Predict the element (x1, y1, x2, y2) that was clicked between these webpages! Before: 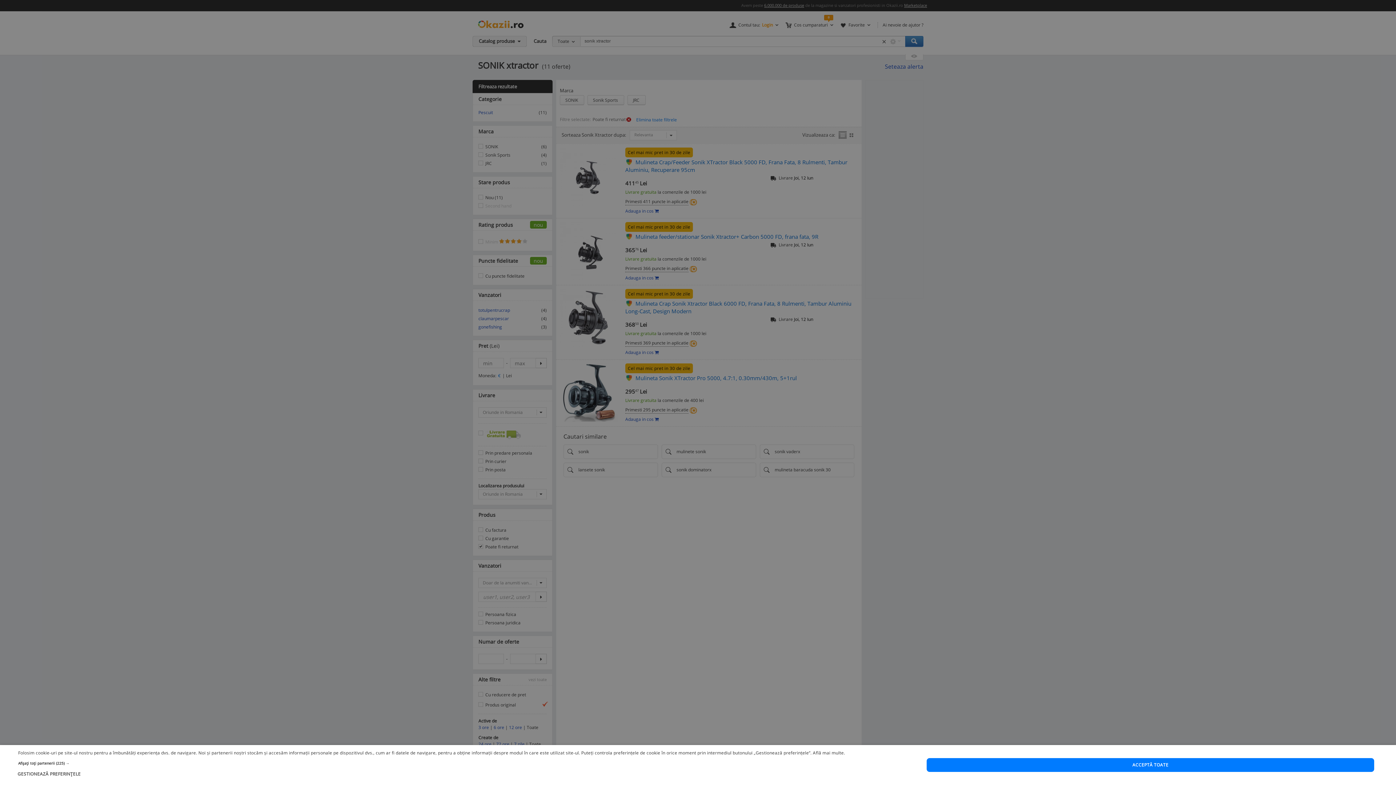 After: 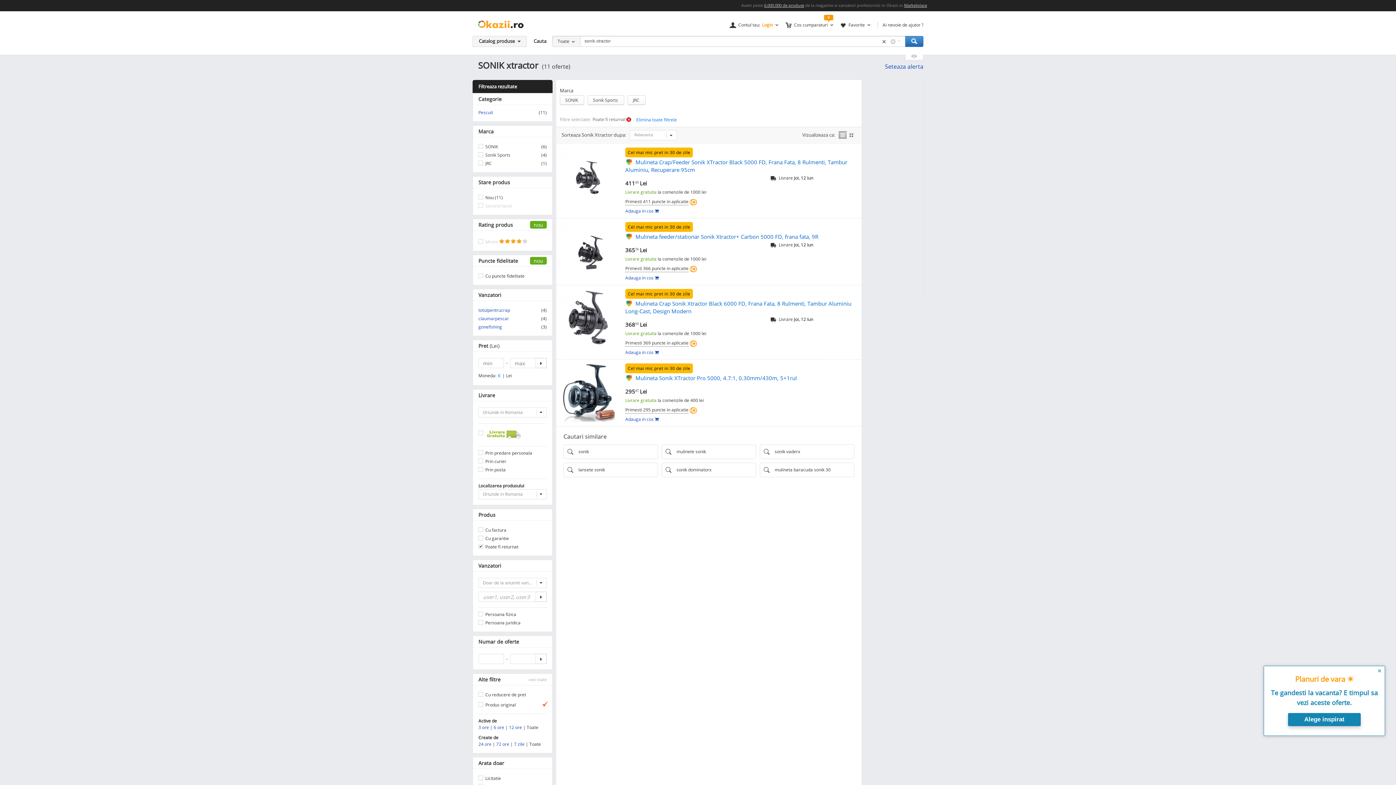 Action: label: ACCEPTĂ TOATE bbox: (926, 758, 1374, 772)